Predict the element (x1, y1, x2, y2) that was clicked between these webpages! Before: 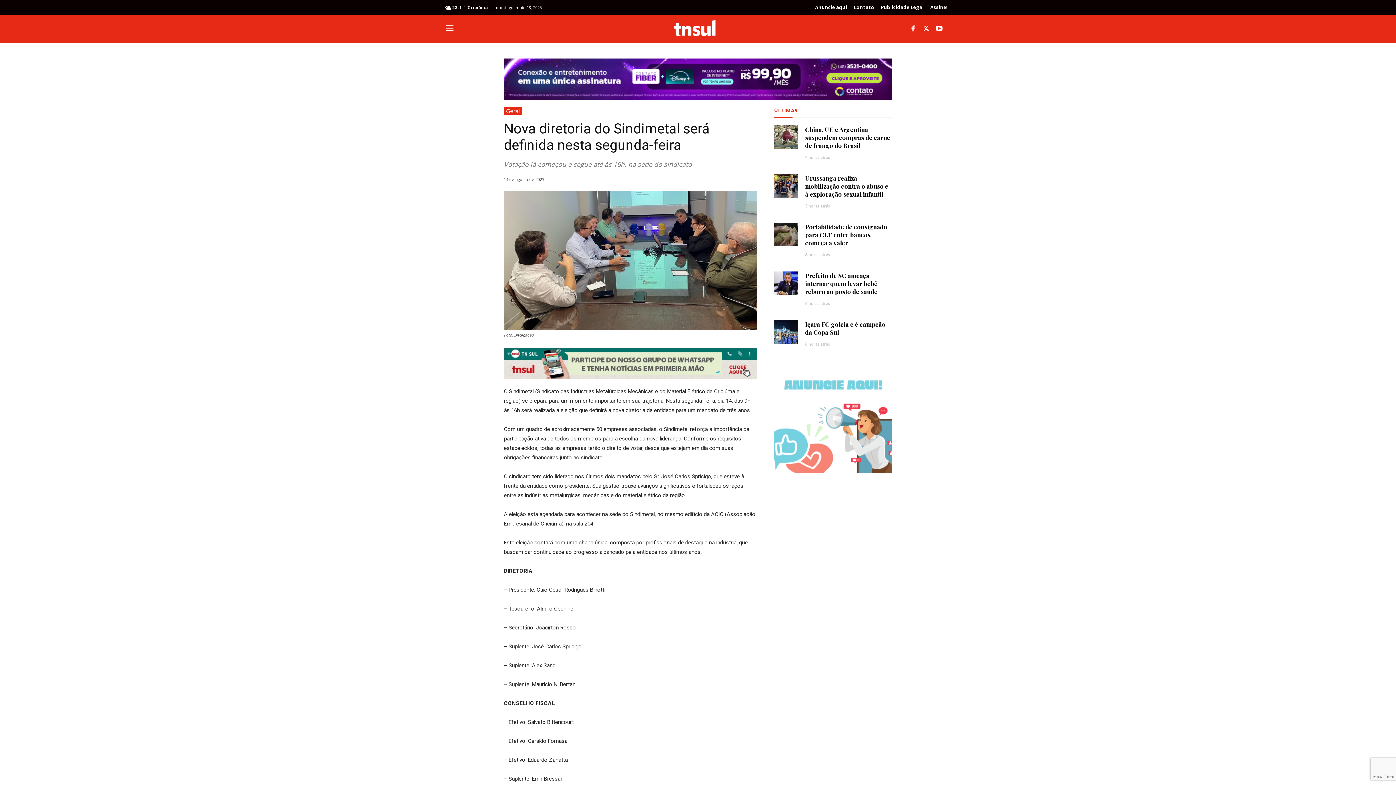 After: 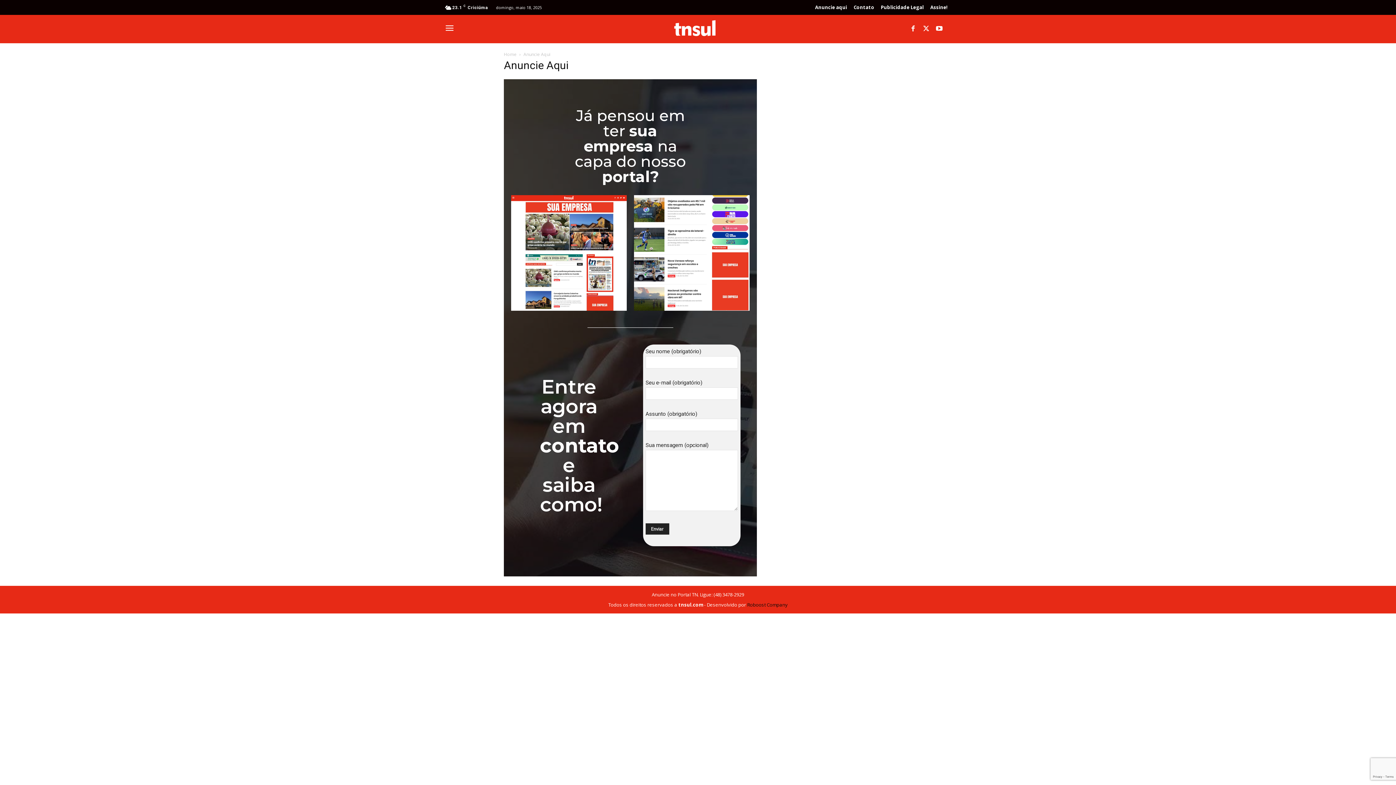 Action: label: Anuncie aqui bbox: (811, 0, 850, 14)